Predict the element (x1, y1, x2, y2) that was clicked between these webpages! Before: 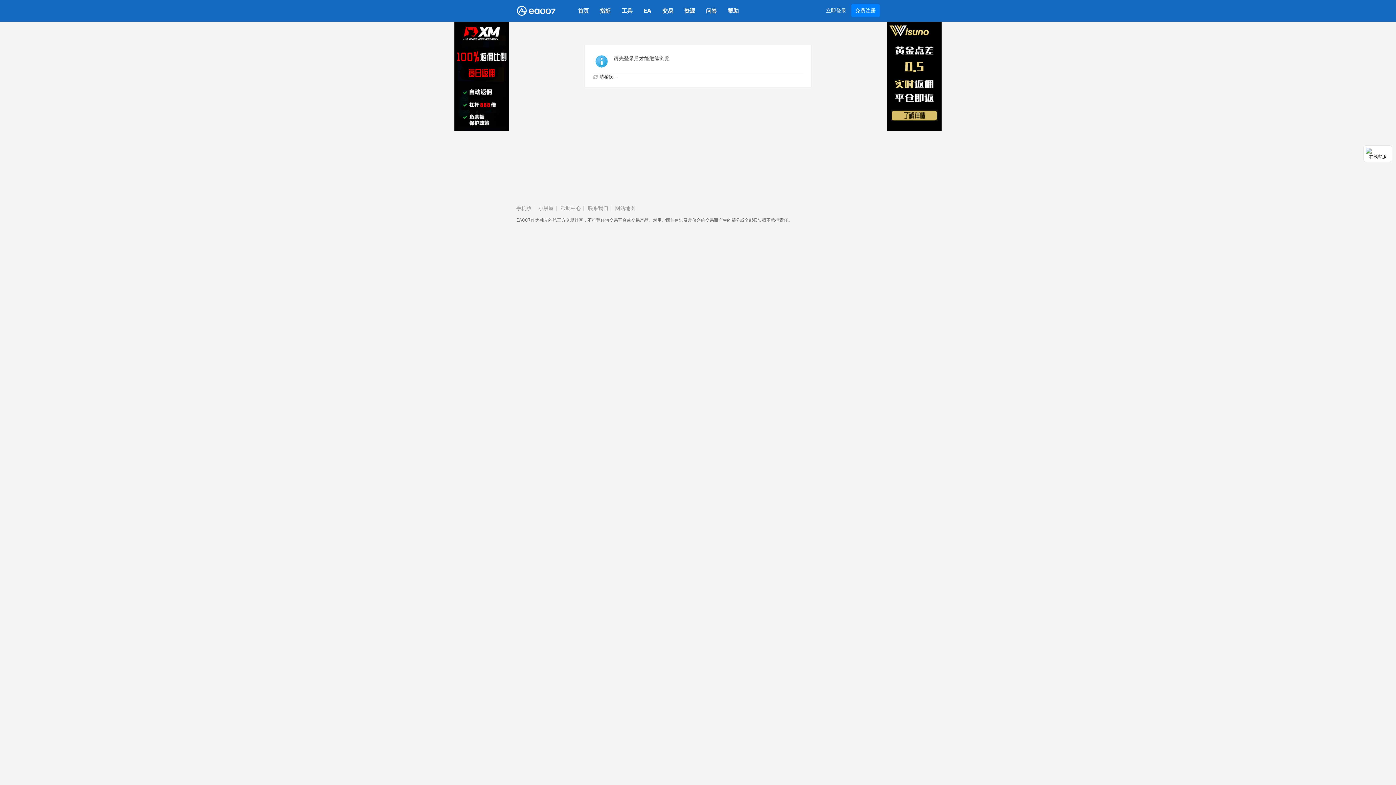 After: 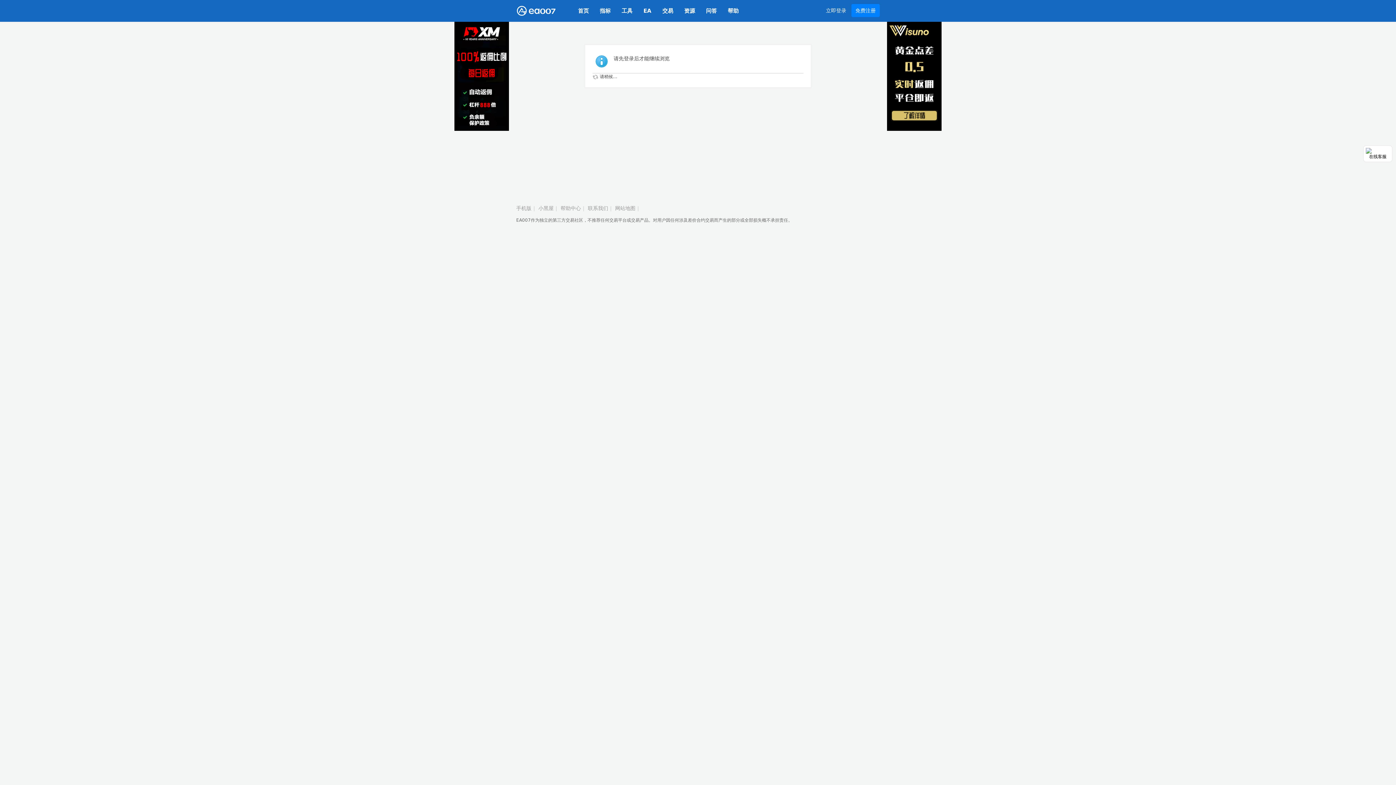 Action: label: 

 bbox: (454, 73, 509, 78)